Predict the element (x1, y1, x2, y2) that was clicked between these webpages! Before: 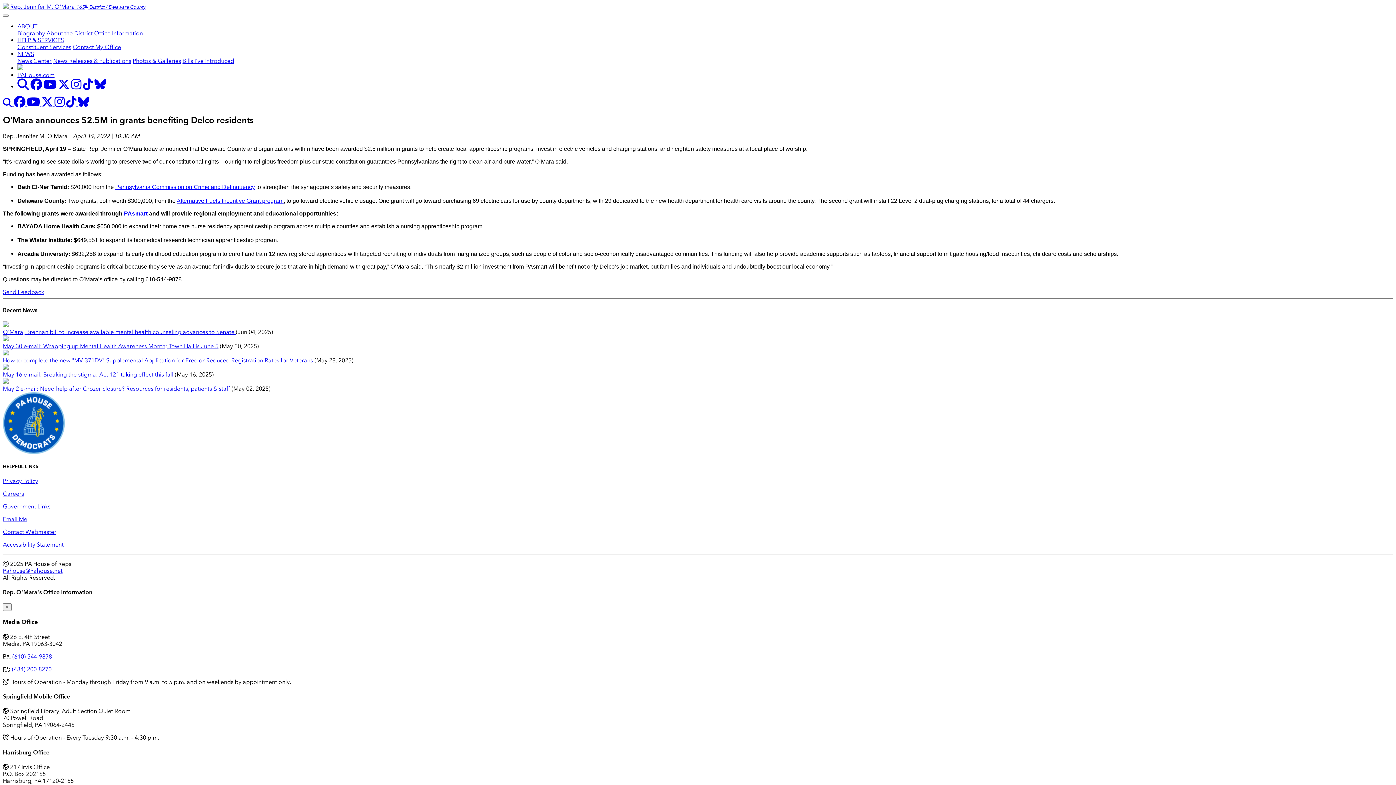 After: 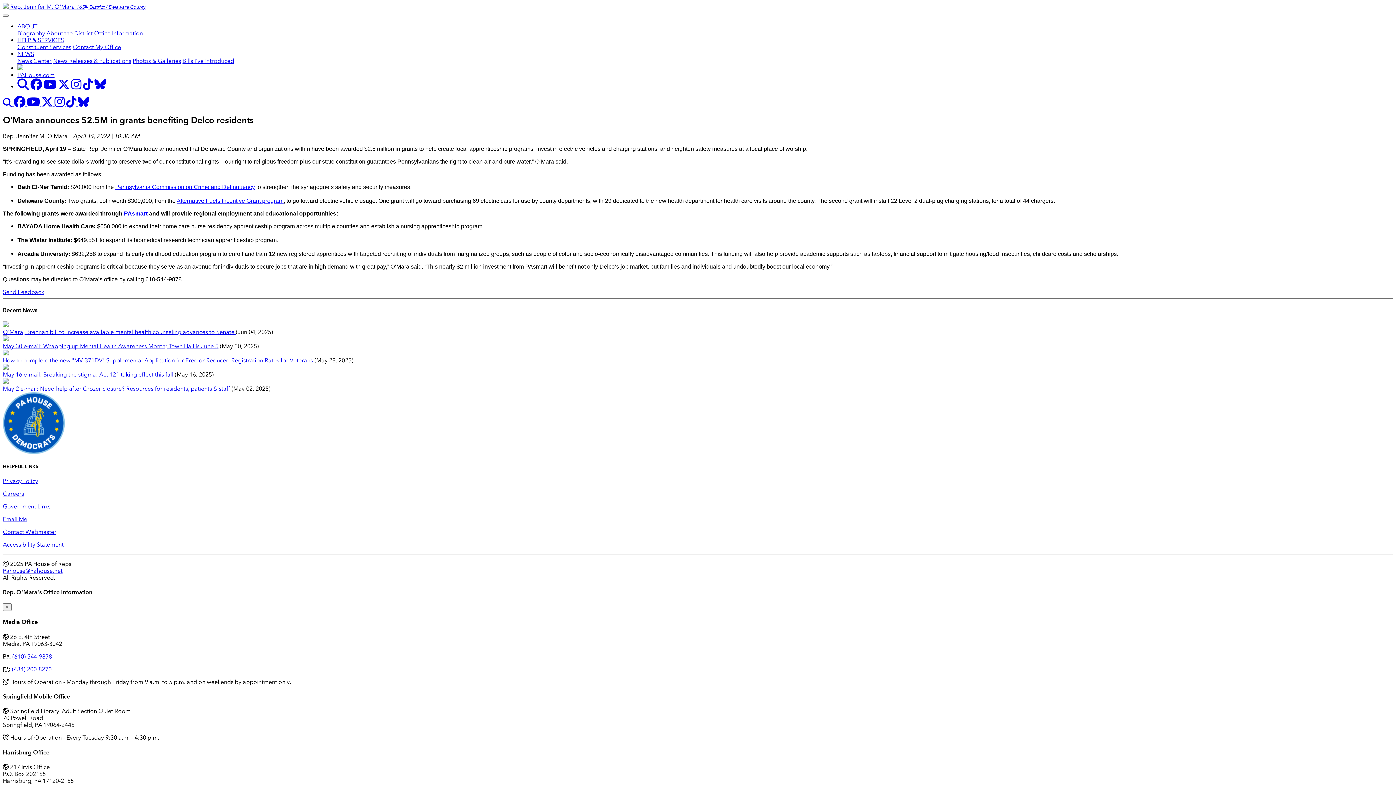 Action: bbox: (12, 653, 52, 660) label: (610) 544-9878